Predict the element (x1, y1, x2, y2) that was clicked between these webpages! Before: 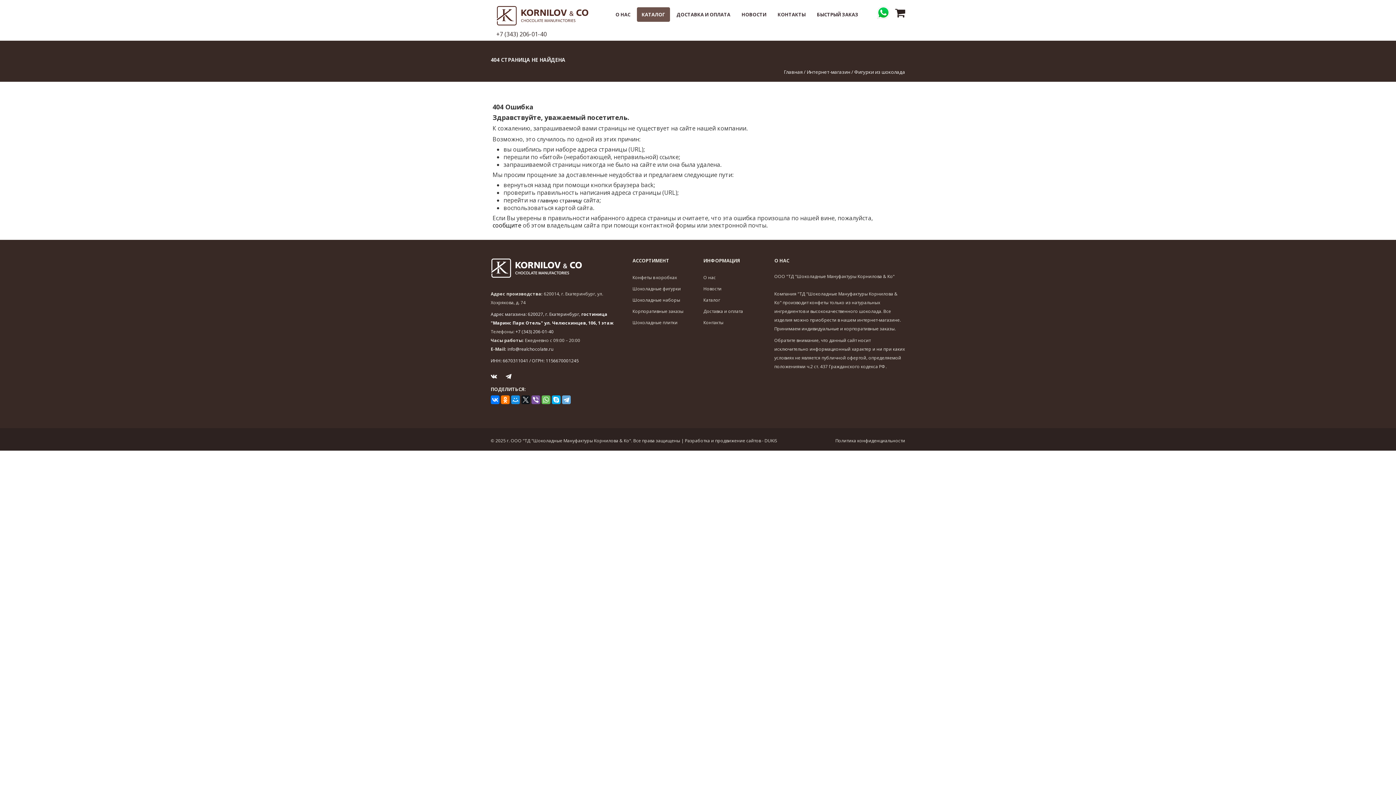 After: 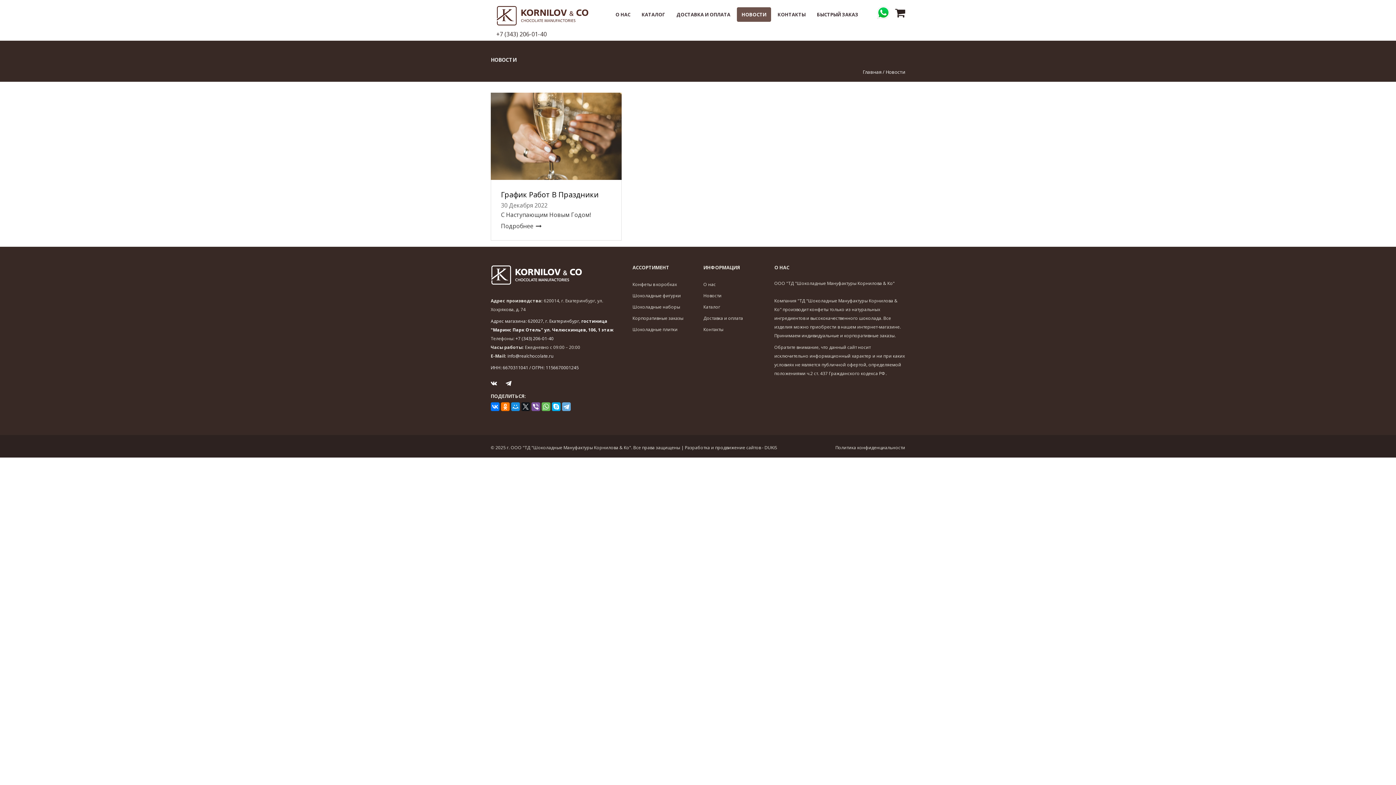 Action: label: НОВОСТИ bbox: (737, 7, 771, 21)